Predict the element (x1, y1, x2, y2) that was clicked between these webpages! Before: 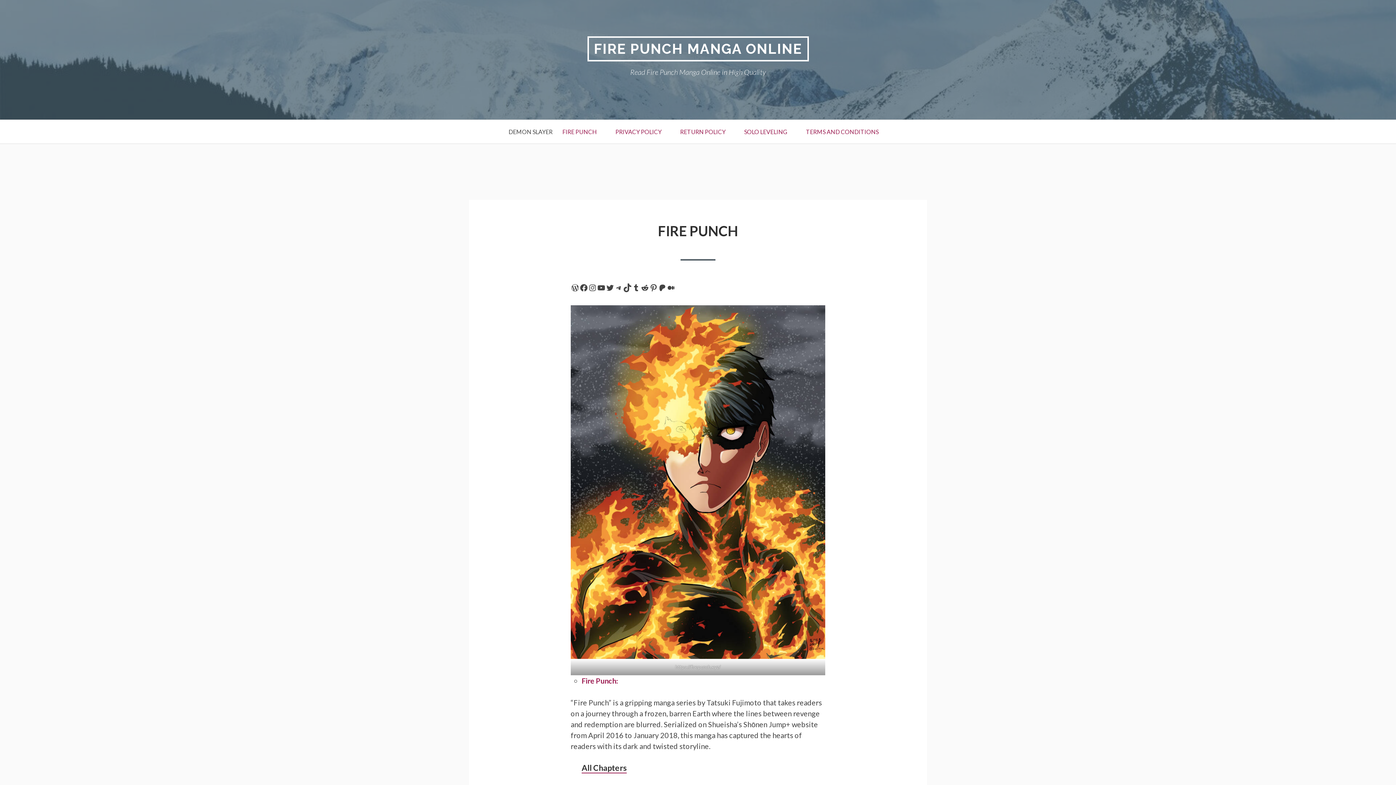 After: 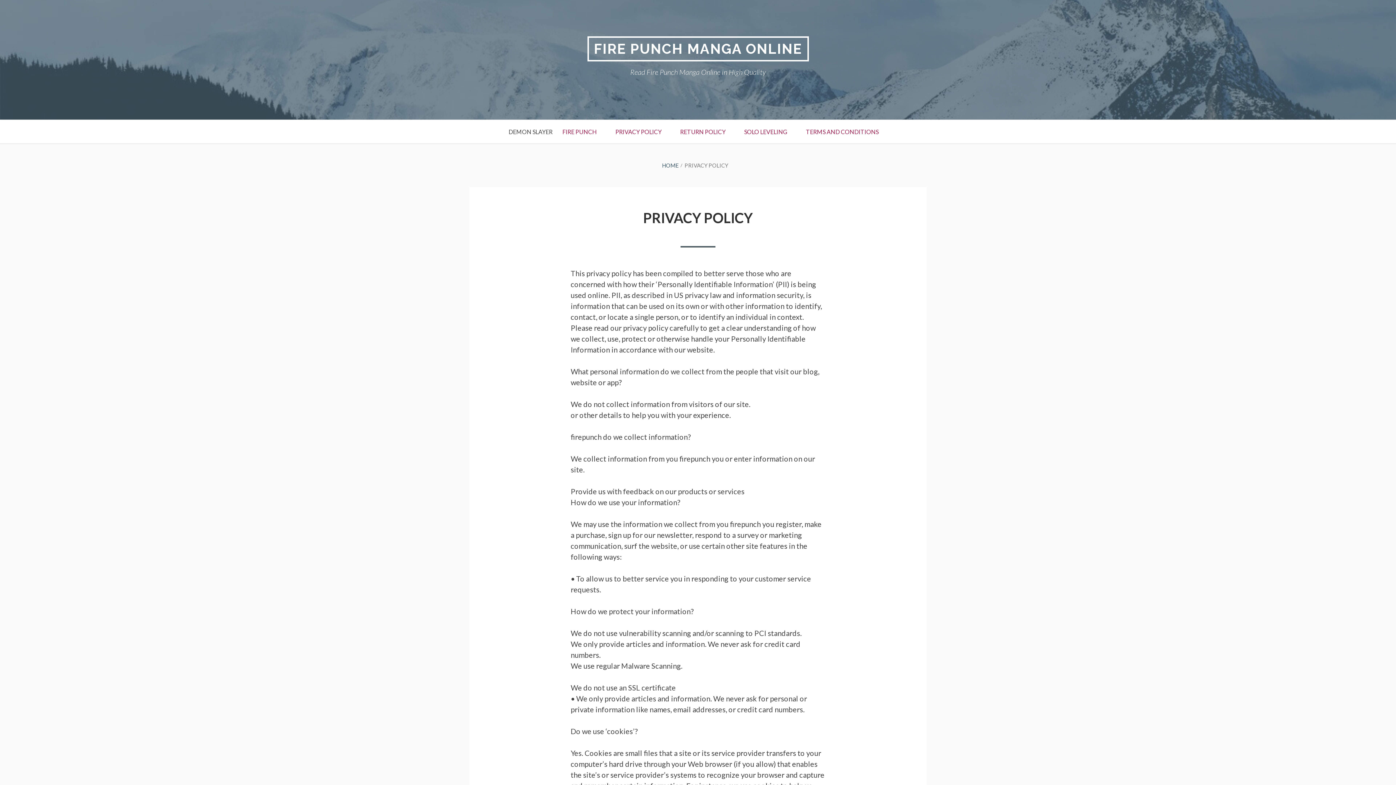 Action: bbox: (606, 120, 670, 143) label: PRIVACY POLICY